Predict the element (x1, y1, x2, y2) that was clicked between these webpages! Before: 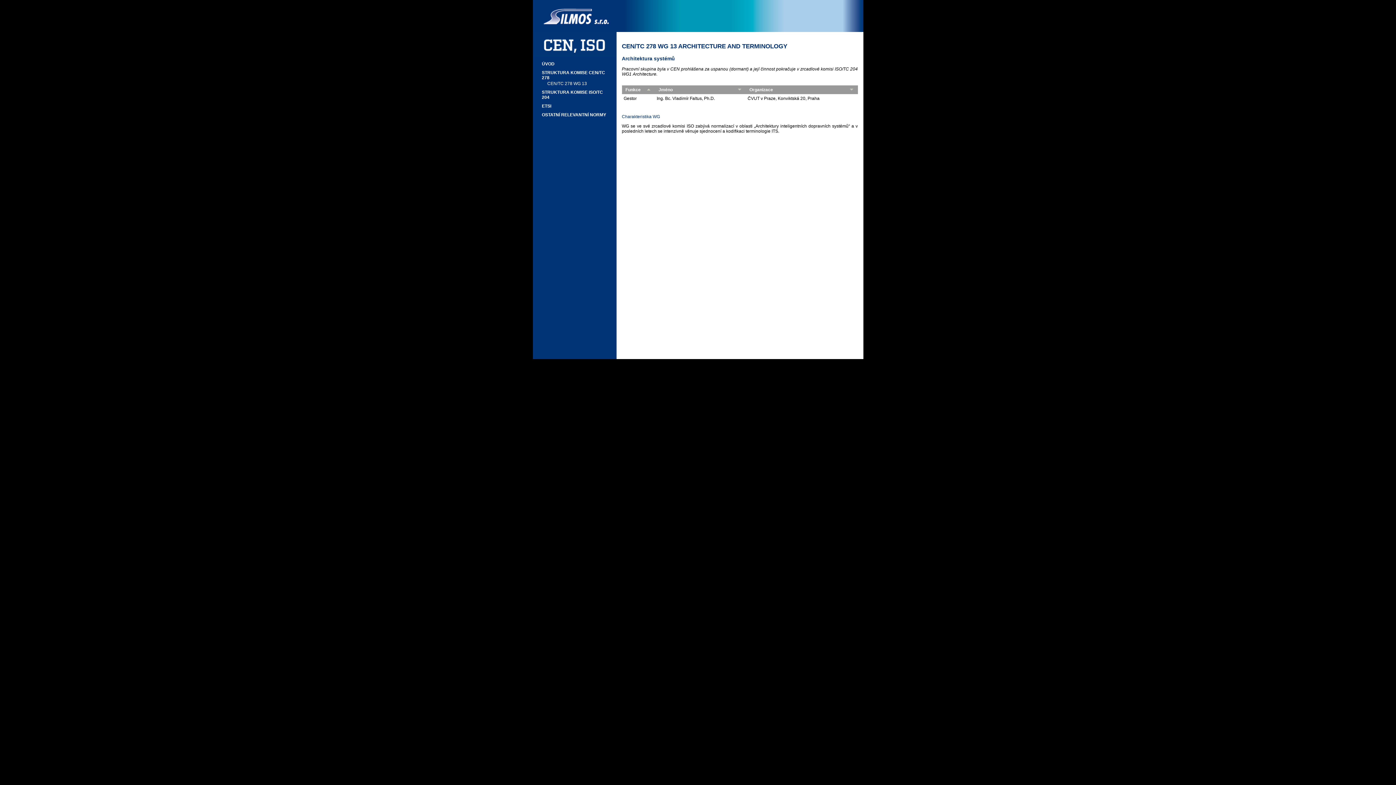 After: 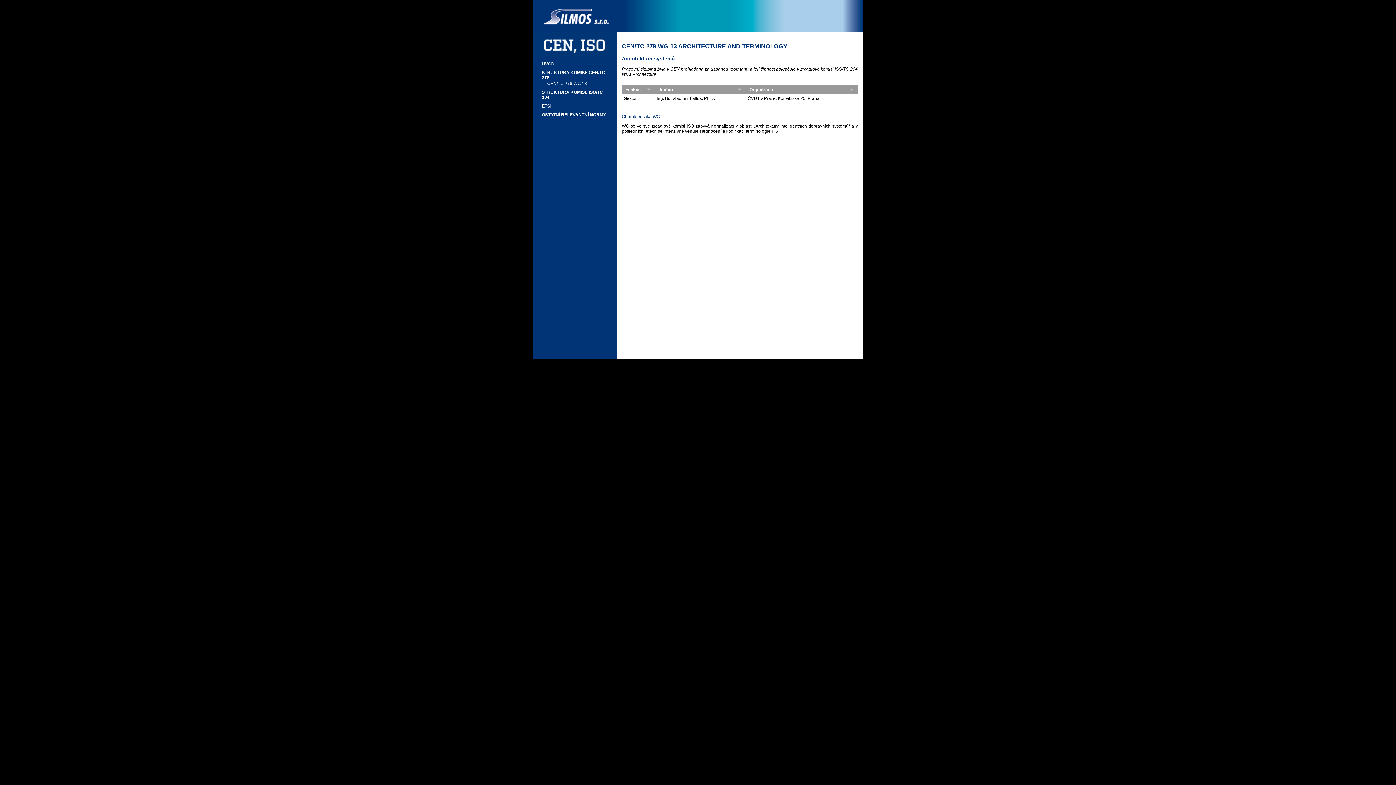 Action: label: Organizace bbox: (749, 87, 854, 92)